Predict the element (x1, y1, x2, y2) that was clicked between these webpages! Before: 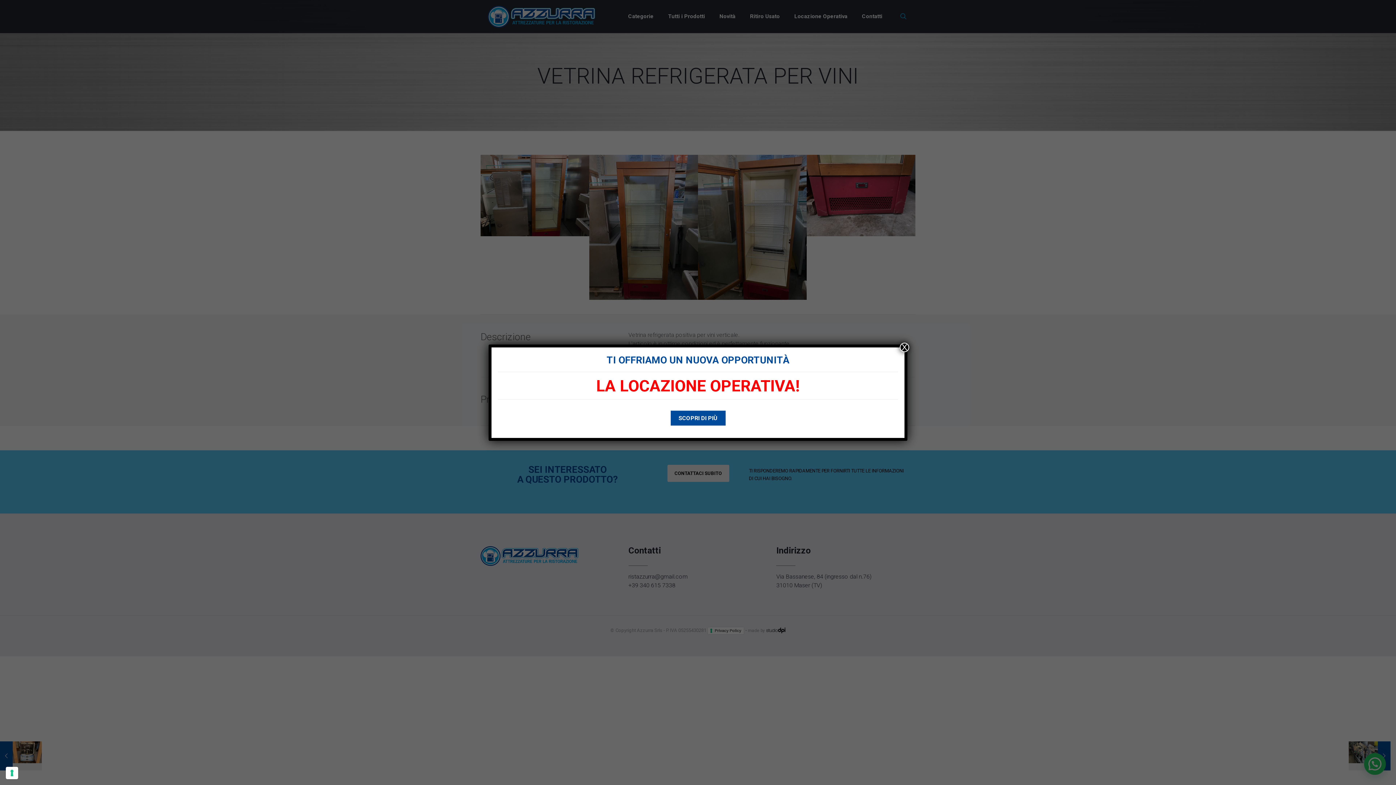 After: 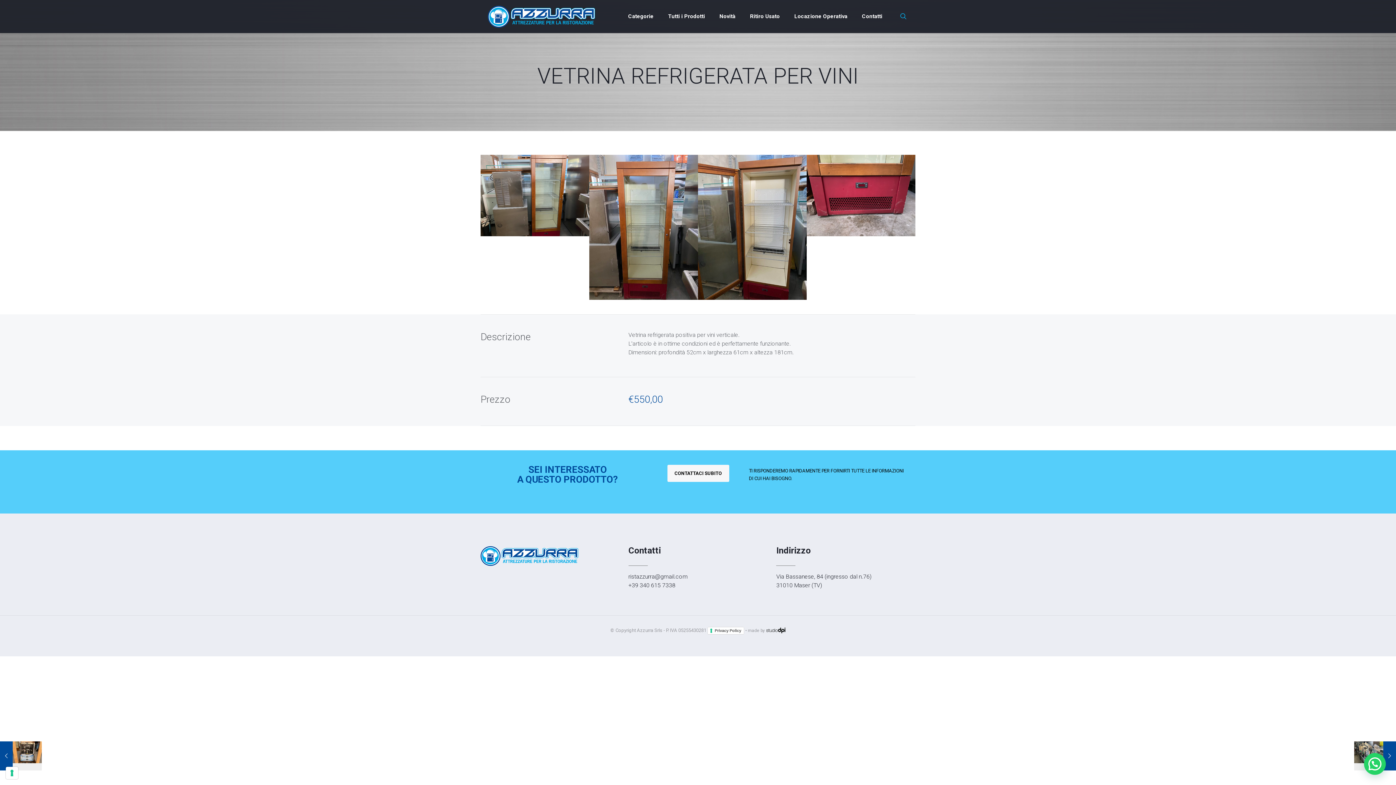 Action: bbox: (900, 342, 909, 352) label: Chiudi